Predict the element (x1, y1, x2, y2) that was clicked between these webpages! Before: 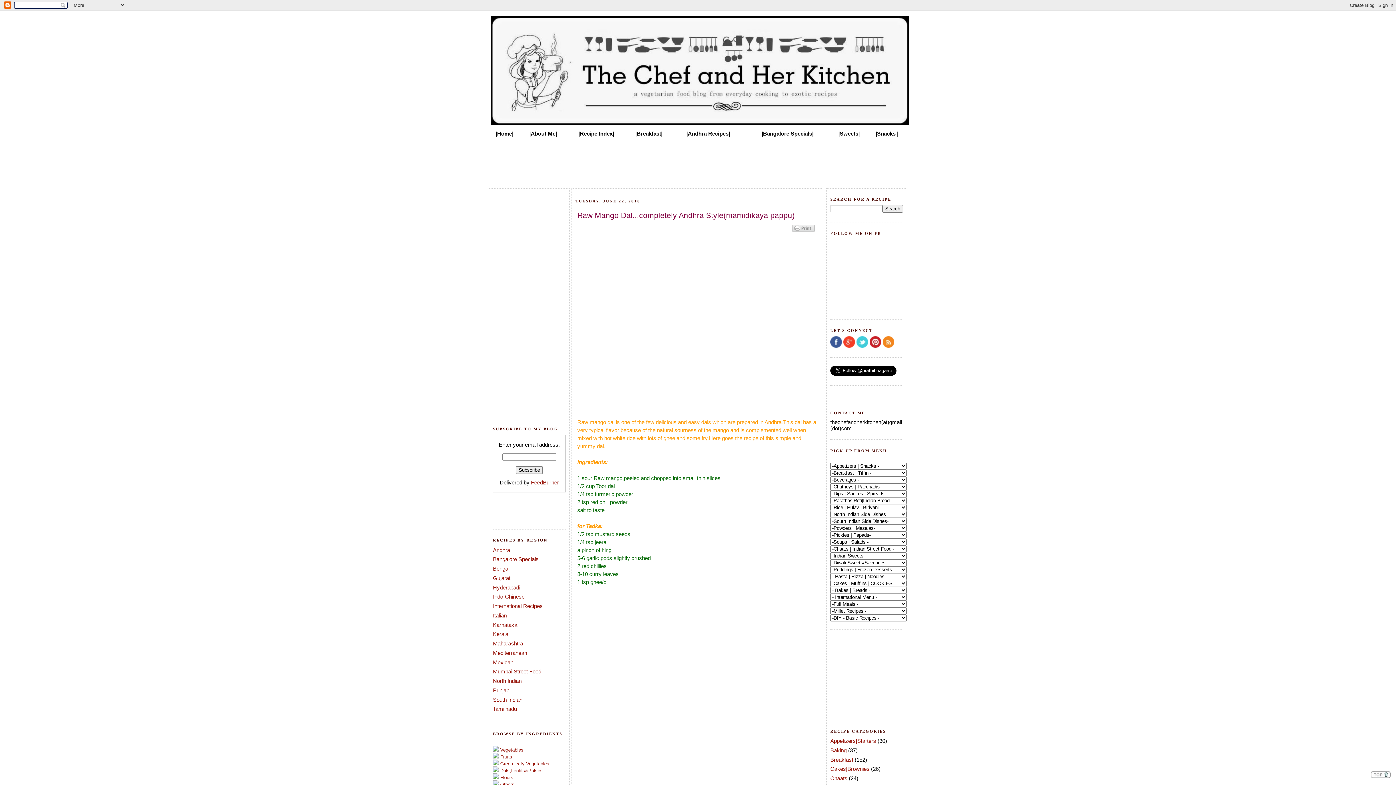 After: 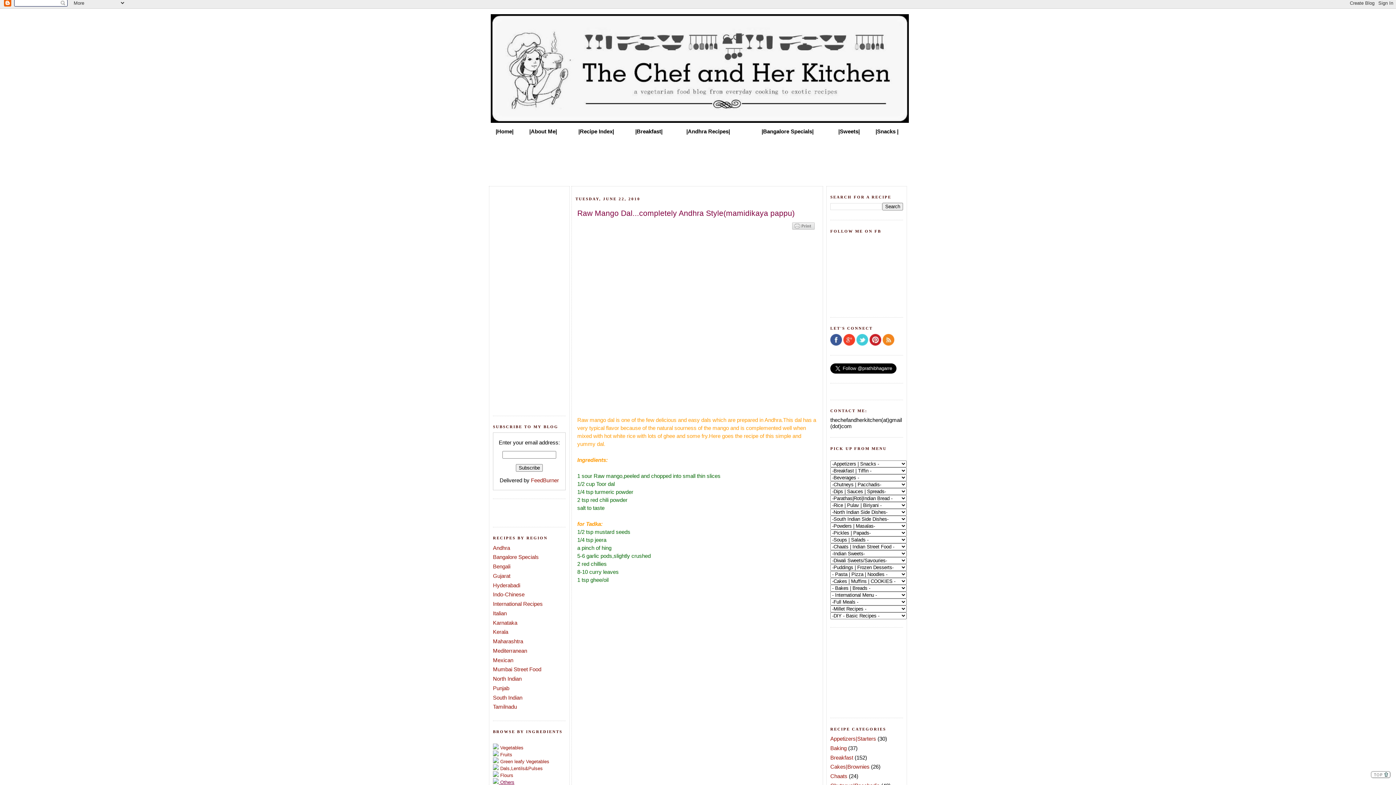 Action: bbox: (493, 781, 514, 787) label:  Others